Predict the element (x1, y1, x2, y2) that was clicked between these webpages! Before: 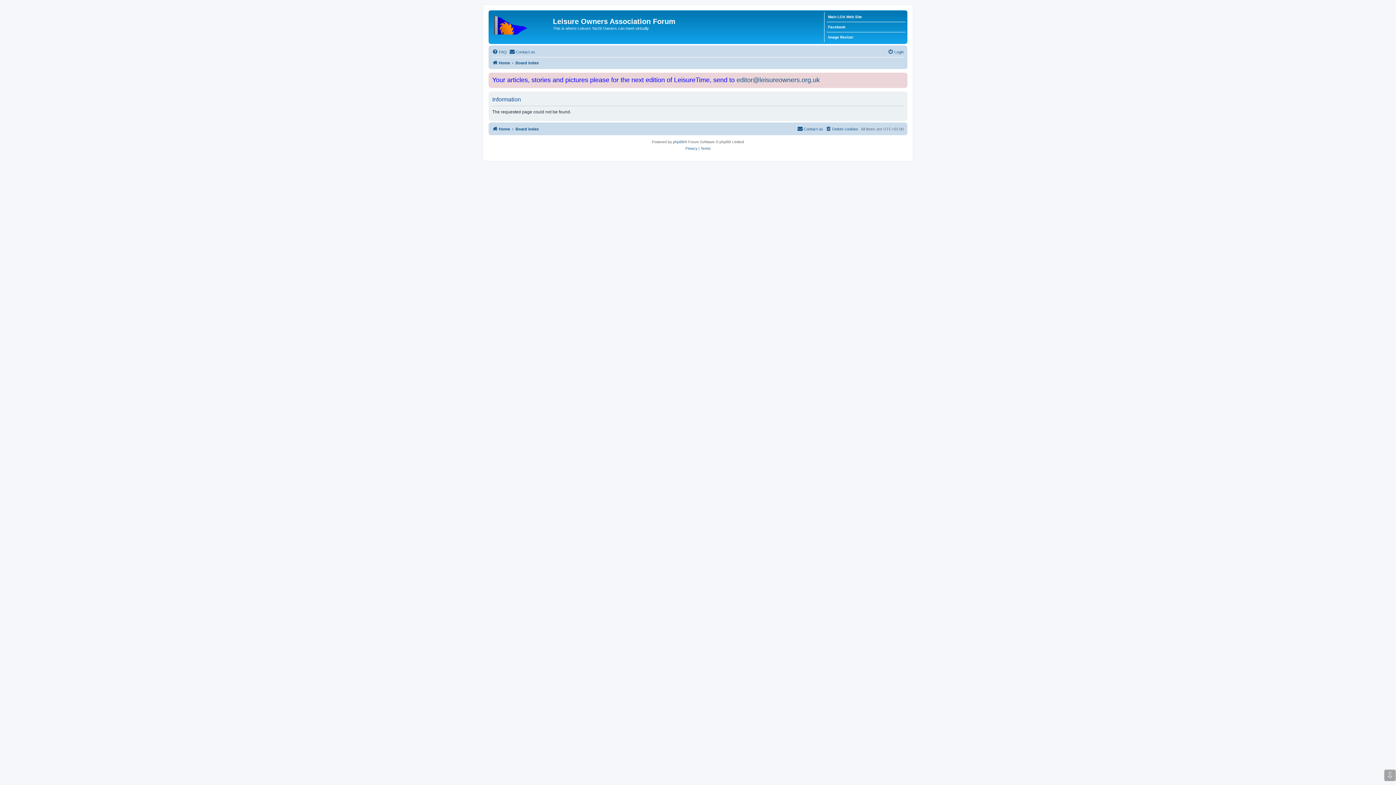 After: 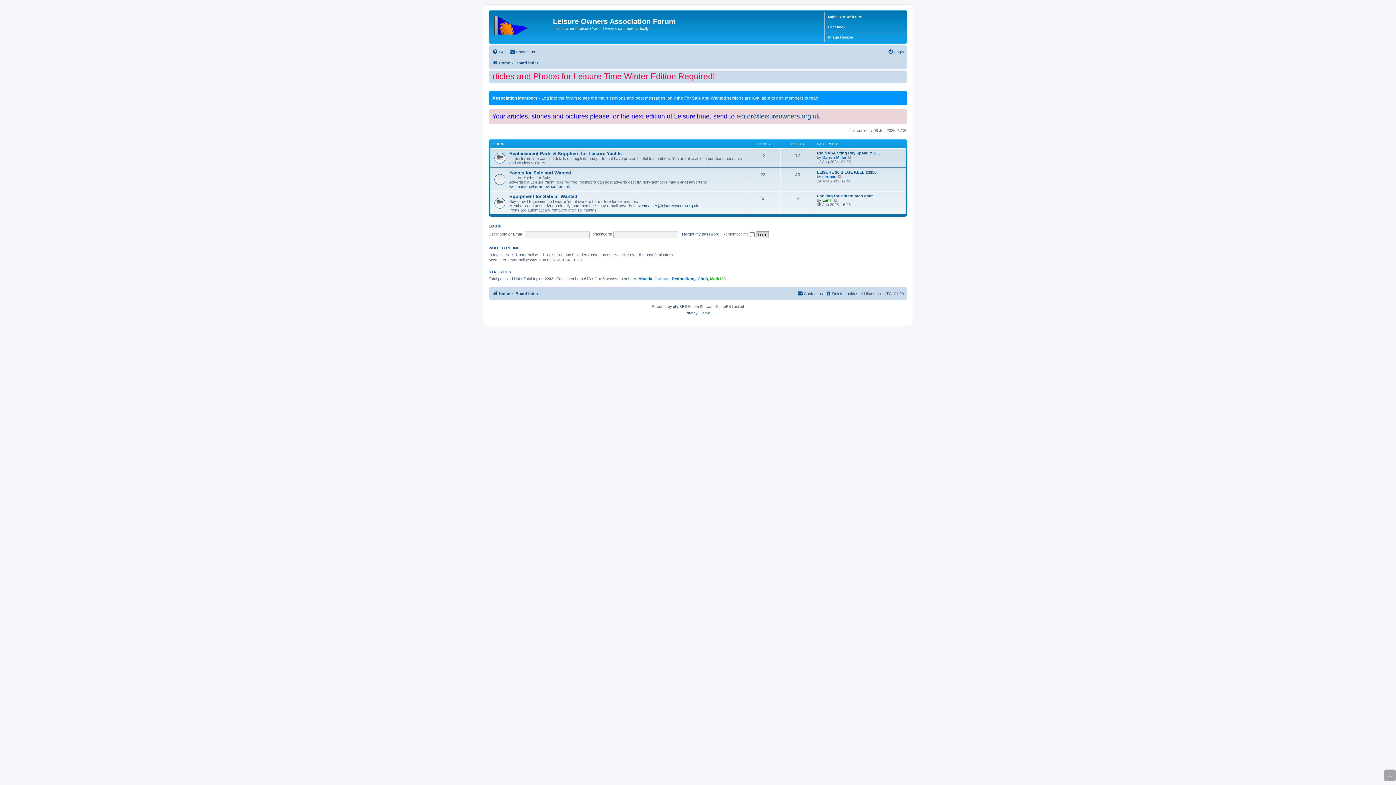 Action: label: Board index bbox: (515, 124, 538, 133)